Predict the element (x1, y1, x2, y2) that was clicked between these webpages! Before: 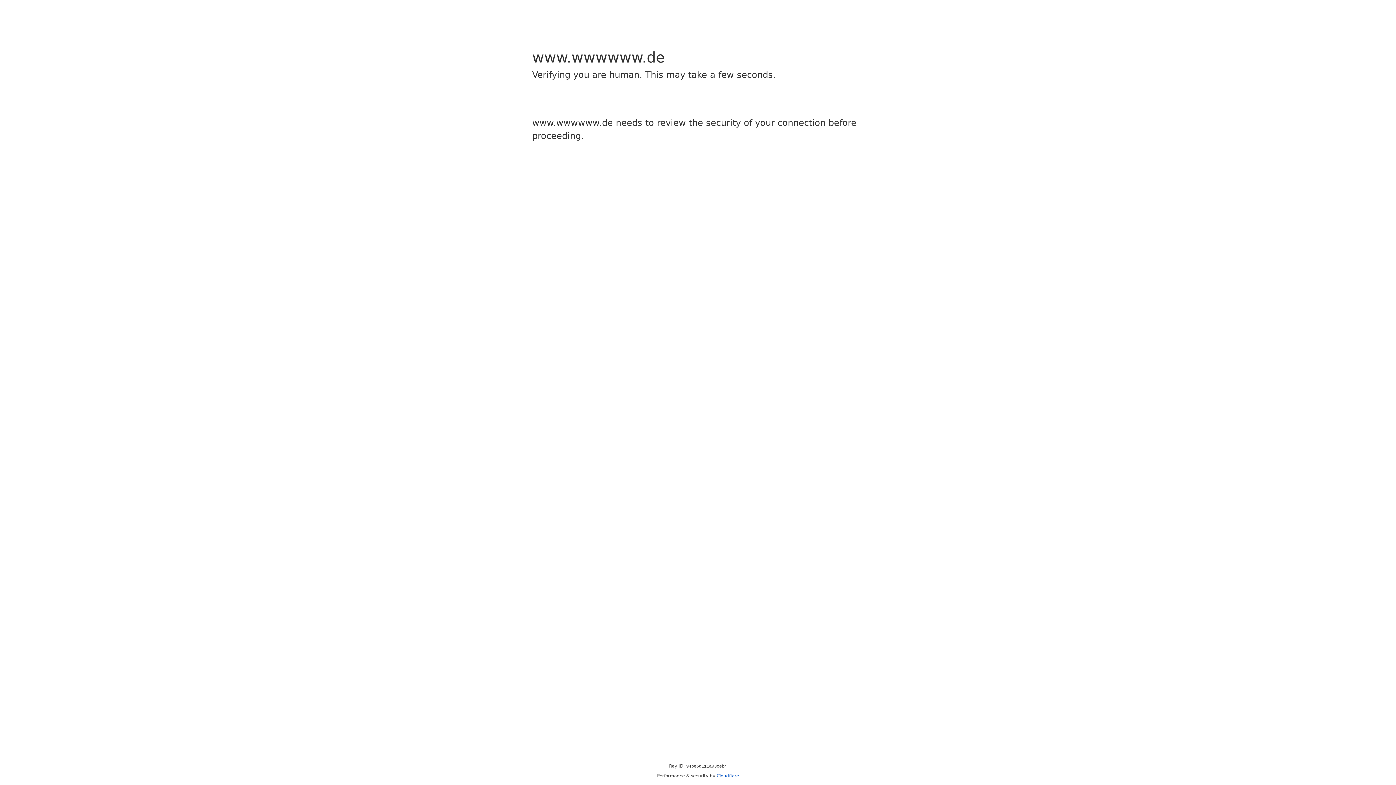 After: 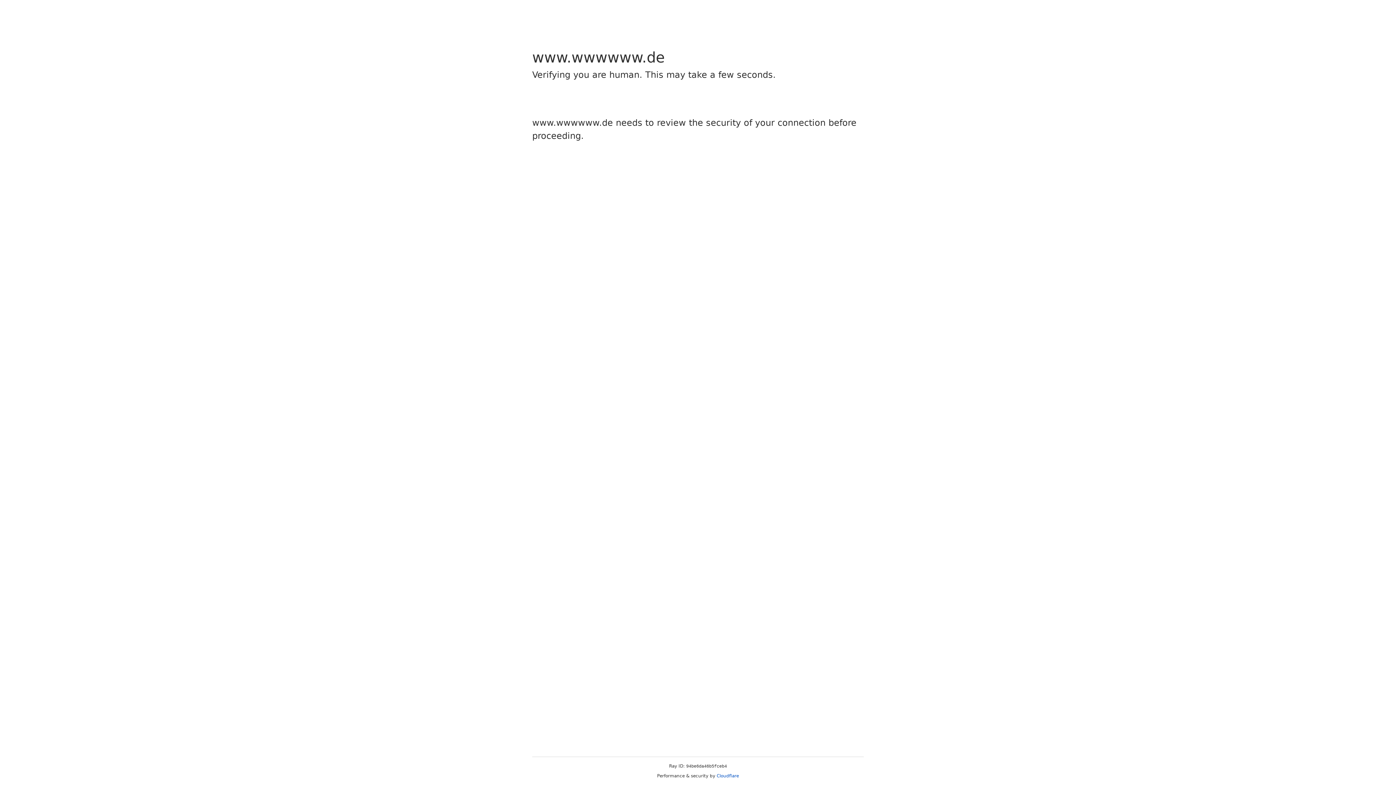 Action: label: Cloudflare bbox: (716, 773, 739, 778)